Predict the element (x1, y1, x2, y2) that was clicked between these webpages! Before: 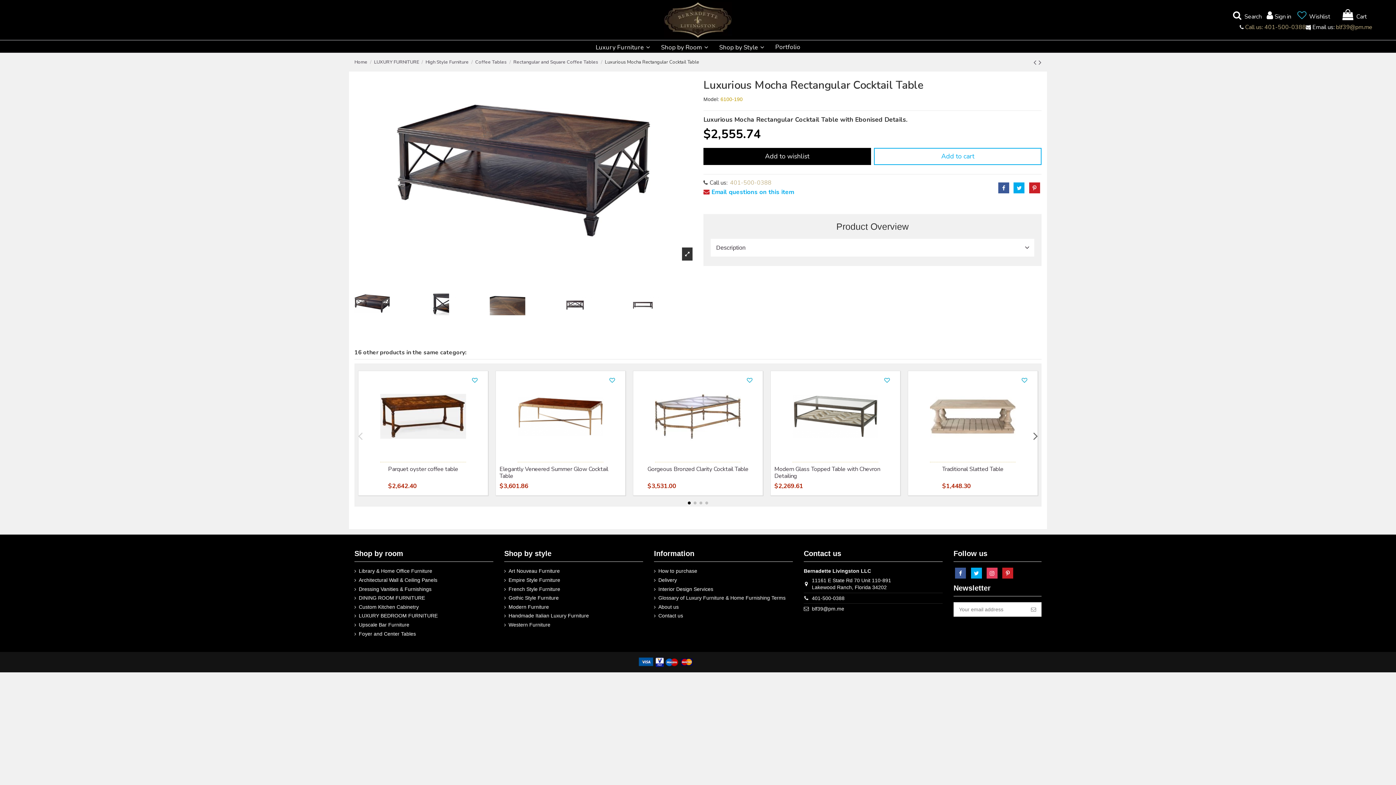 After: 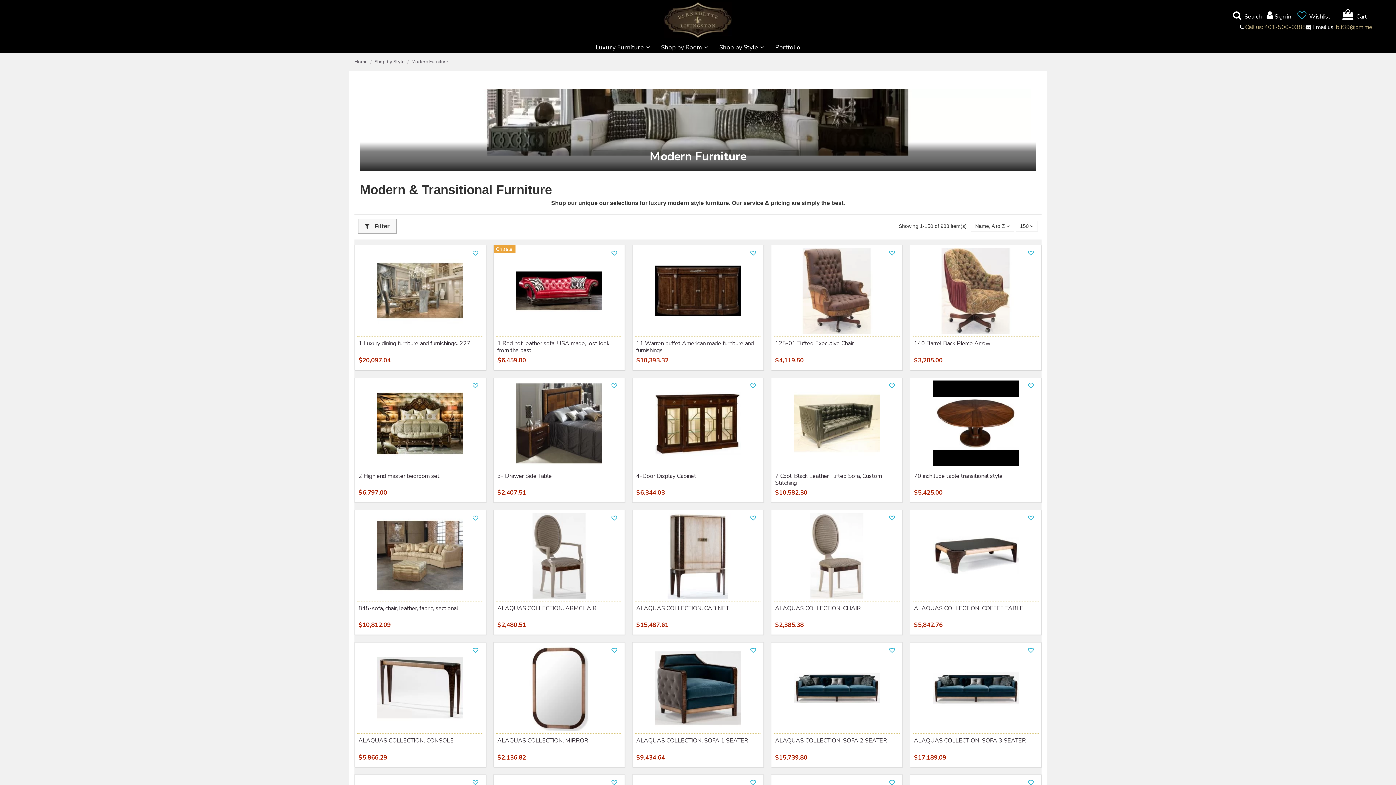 Action: label: Modern Furniture bbox: (504, 603, 549, 610)